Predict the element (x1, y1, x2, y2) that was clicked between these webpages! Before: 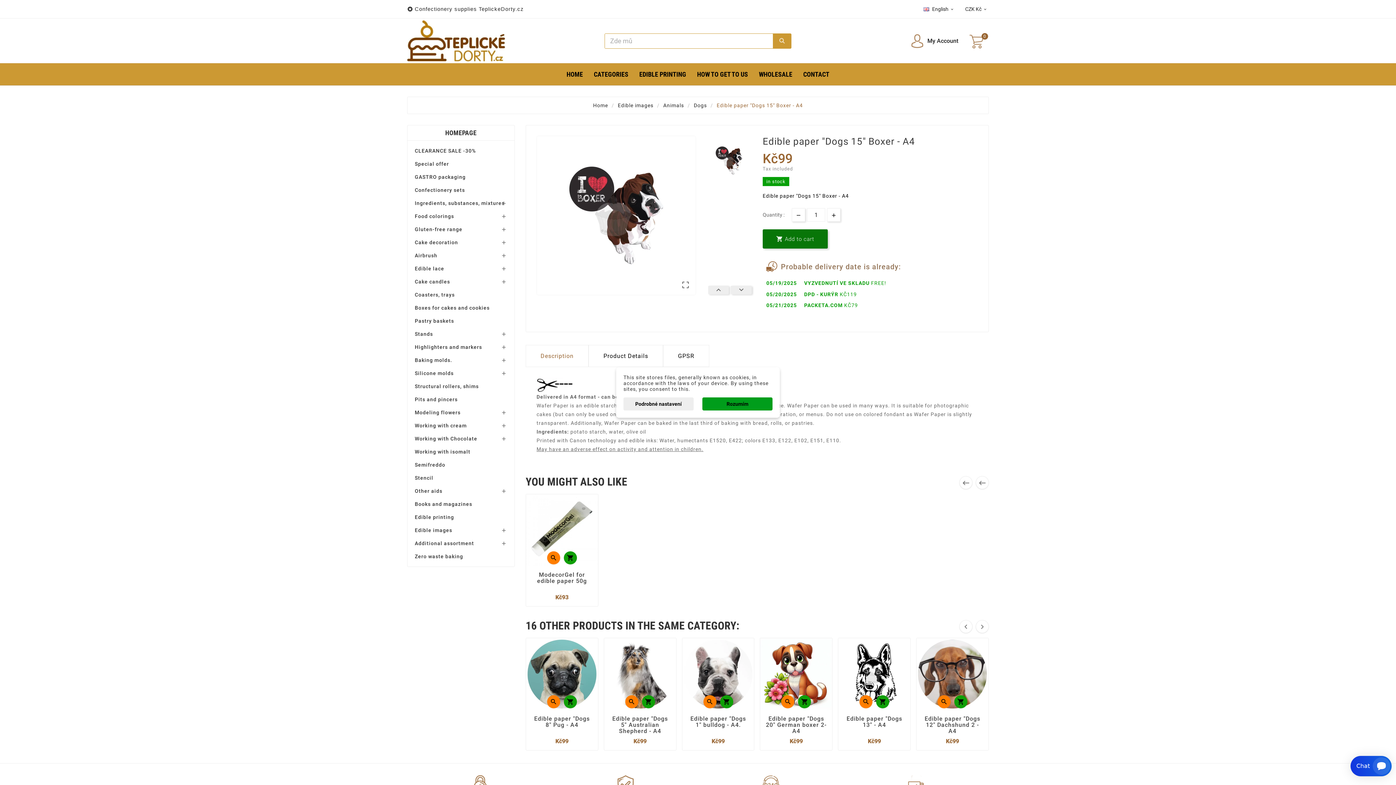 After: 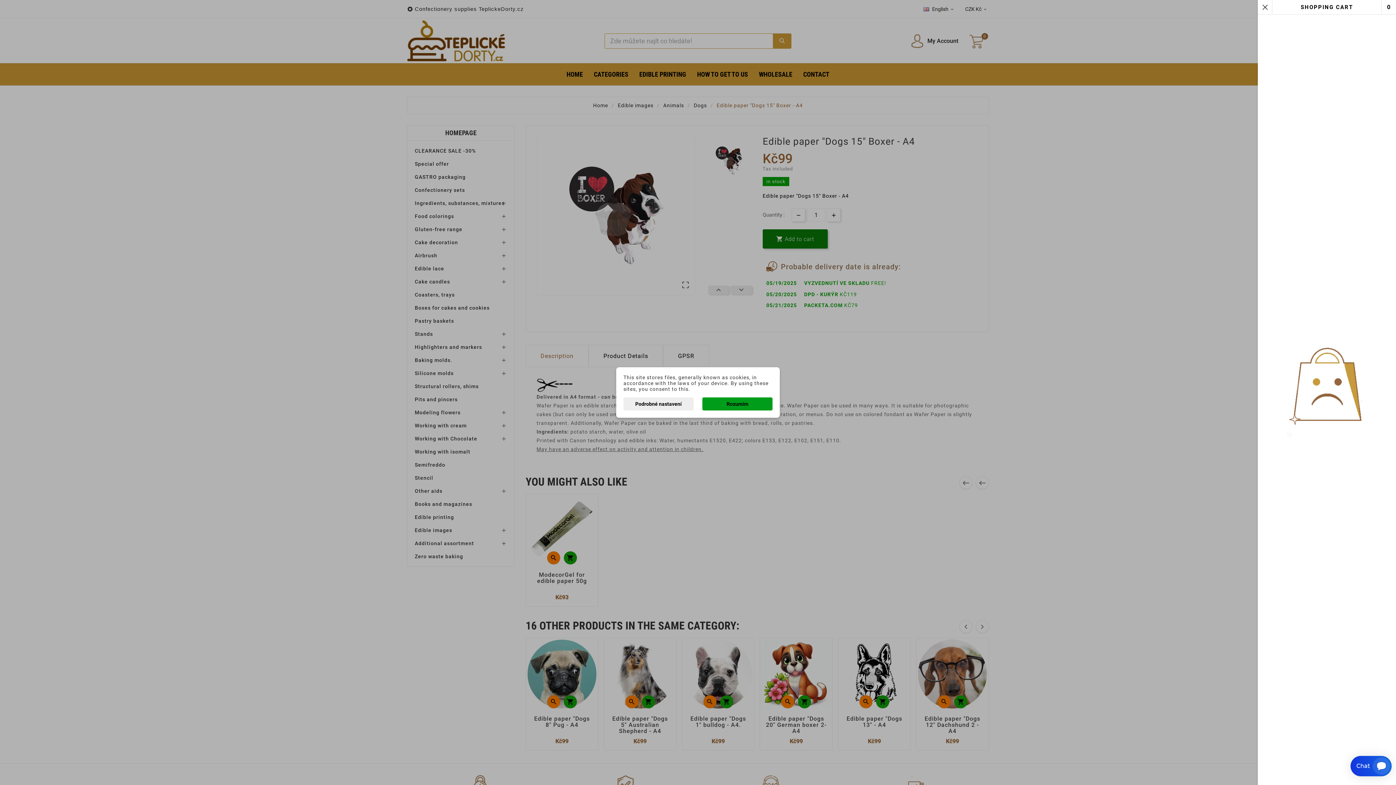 Action: label: 0 bbox: (969, 33, 989, 48)